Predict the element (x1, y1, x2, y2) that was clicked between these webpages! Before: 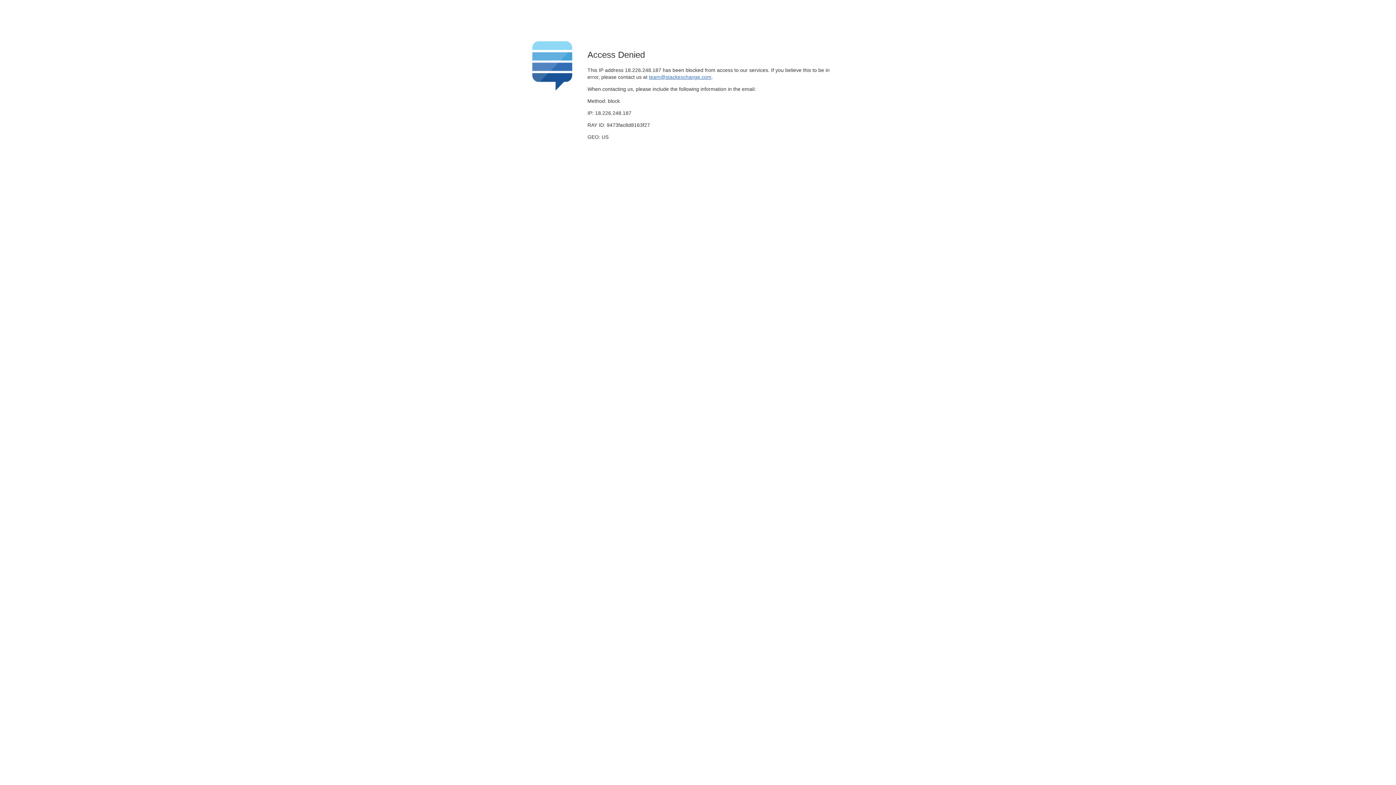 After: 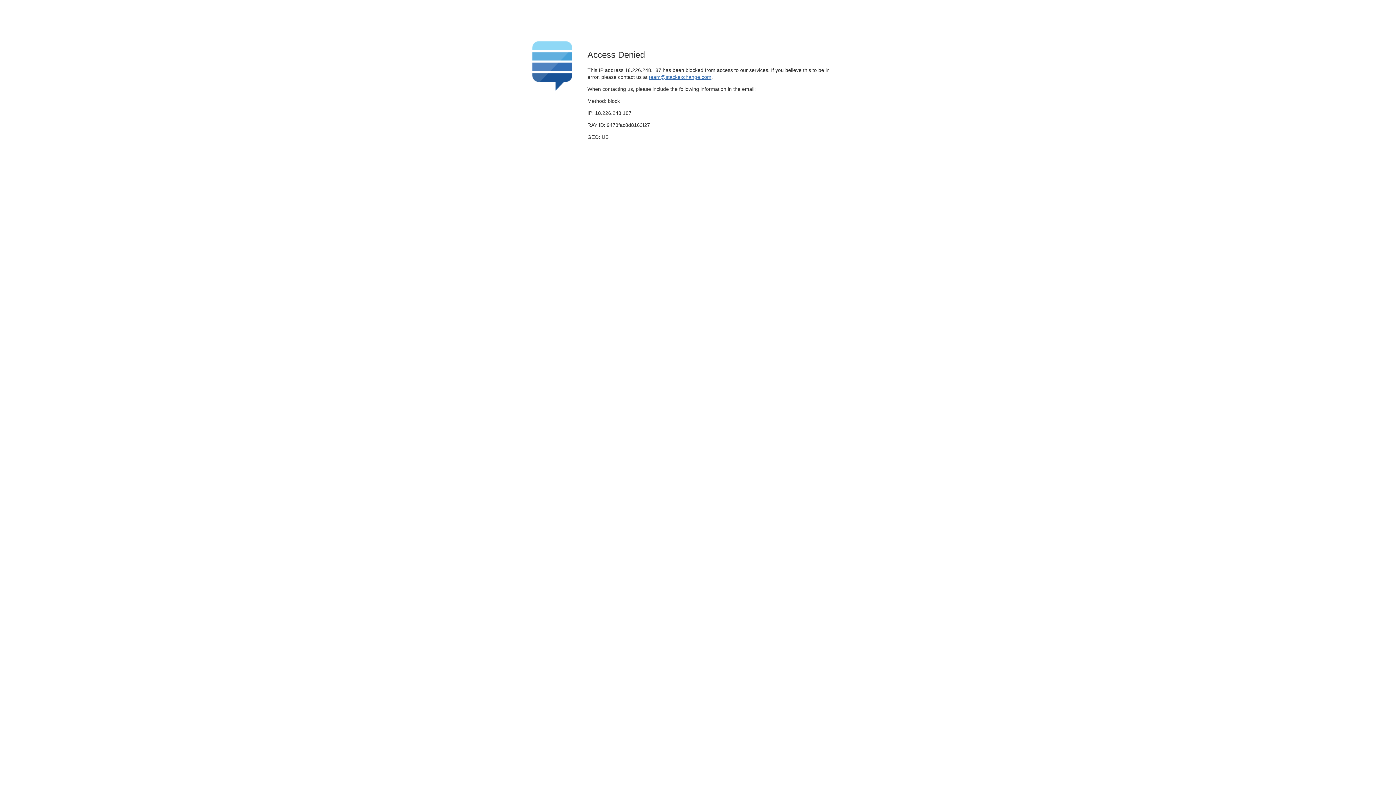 Action: label: team@stackexchange.com bbox: (649, 74, 711, 79)